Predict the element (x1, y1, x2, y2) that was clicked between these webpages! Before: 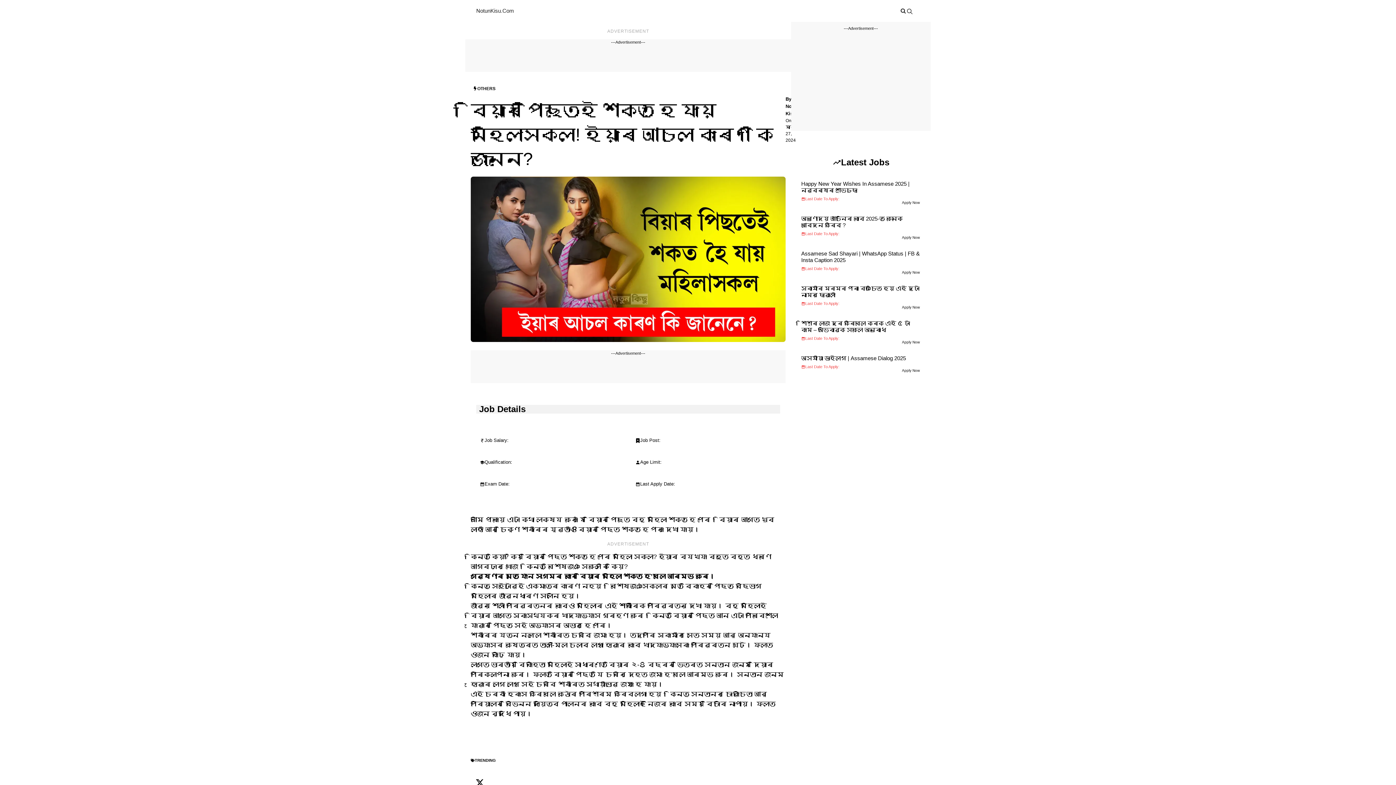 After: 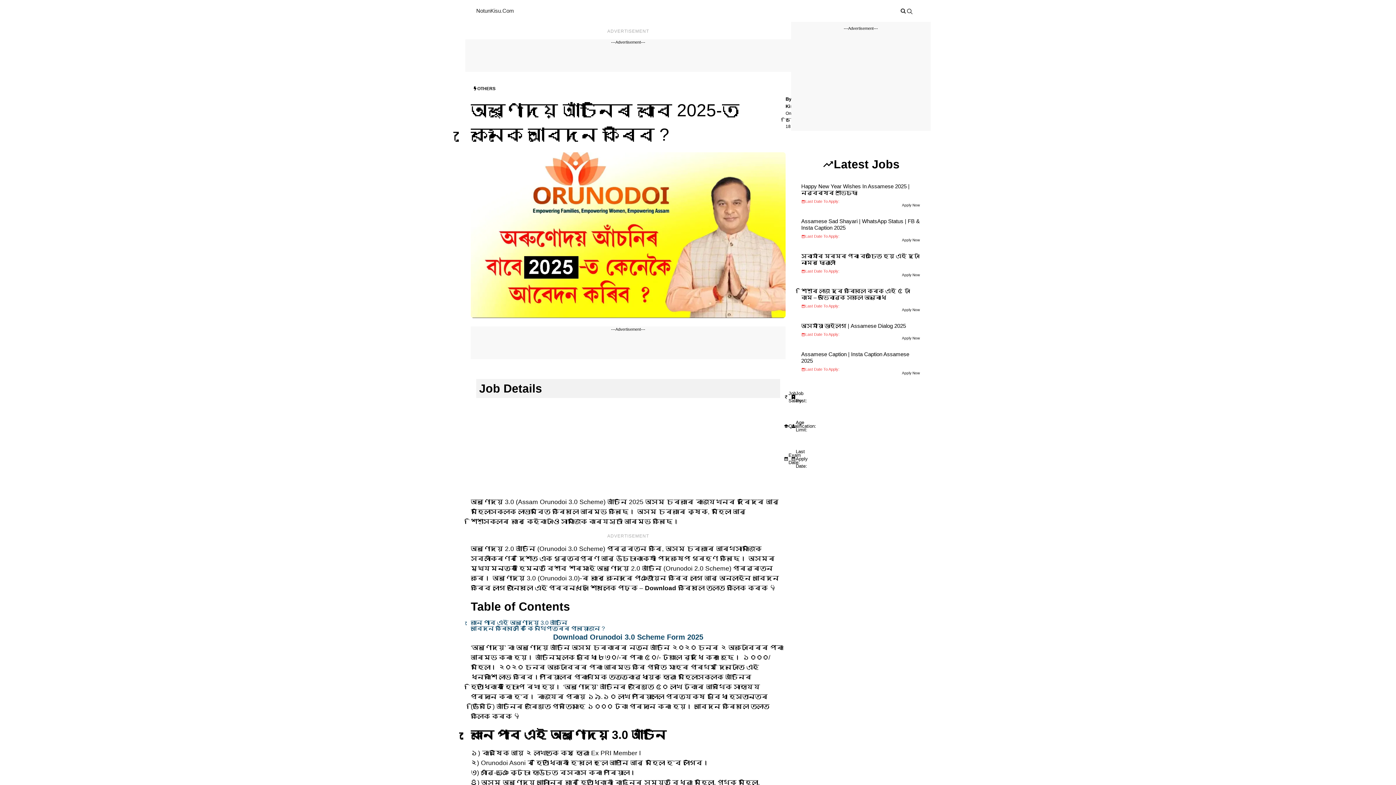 Action: bbox: (896, 233, 923, 242) label: Apply Now